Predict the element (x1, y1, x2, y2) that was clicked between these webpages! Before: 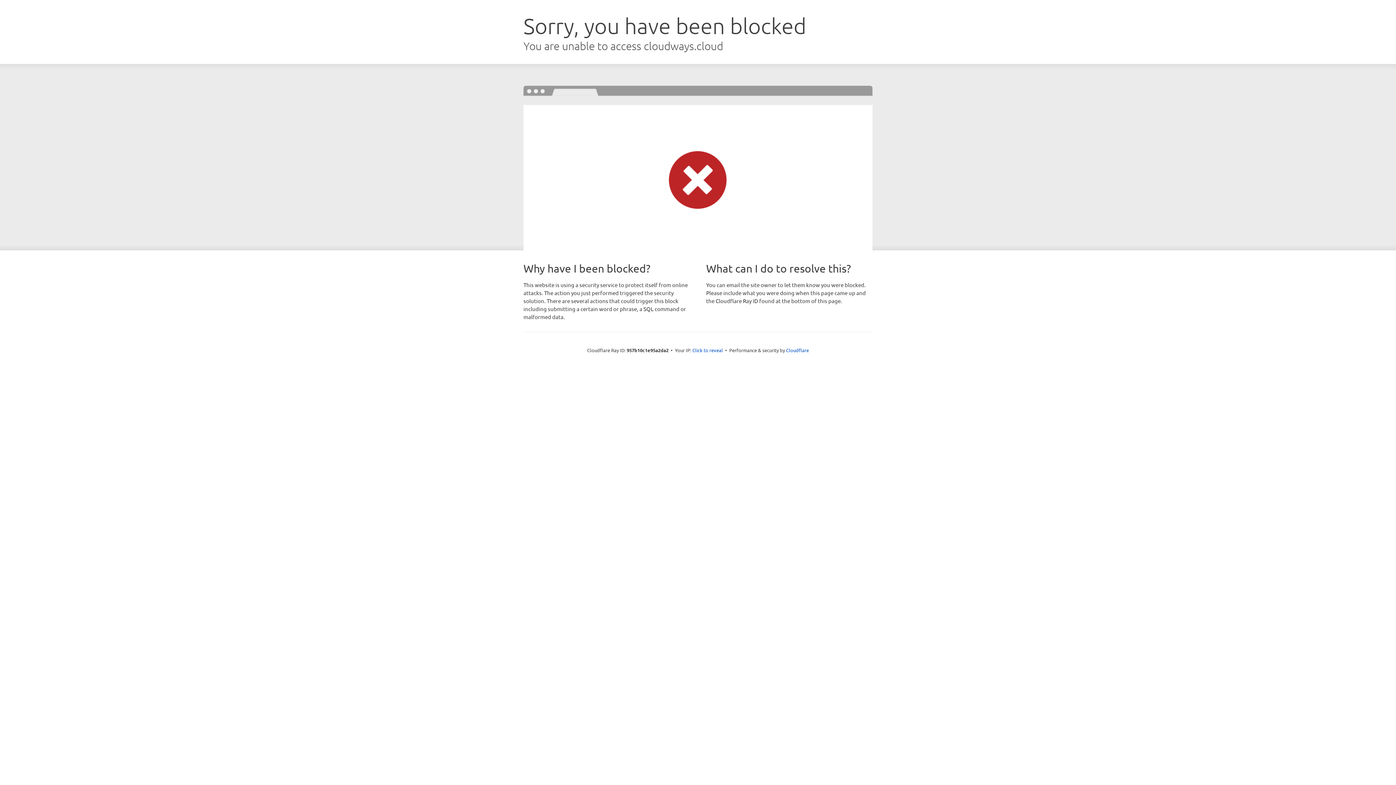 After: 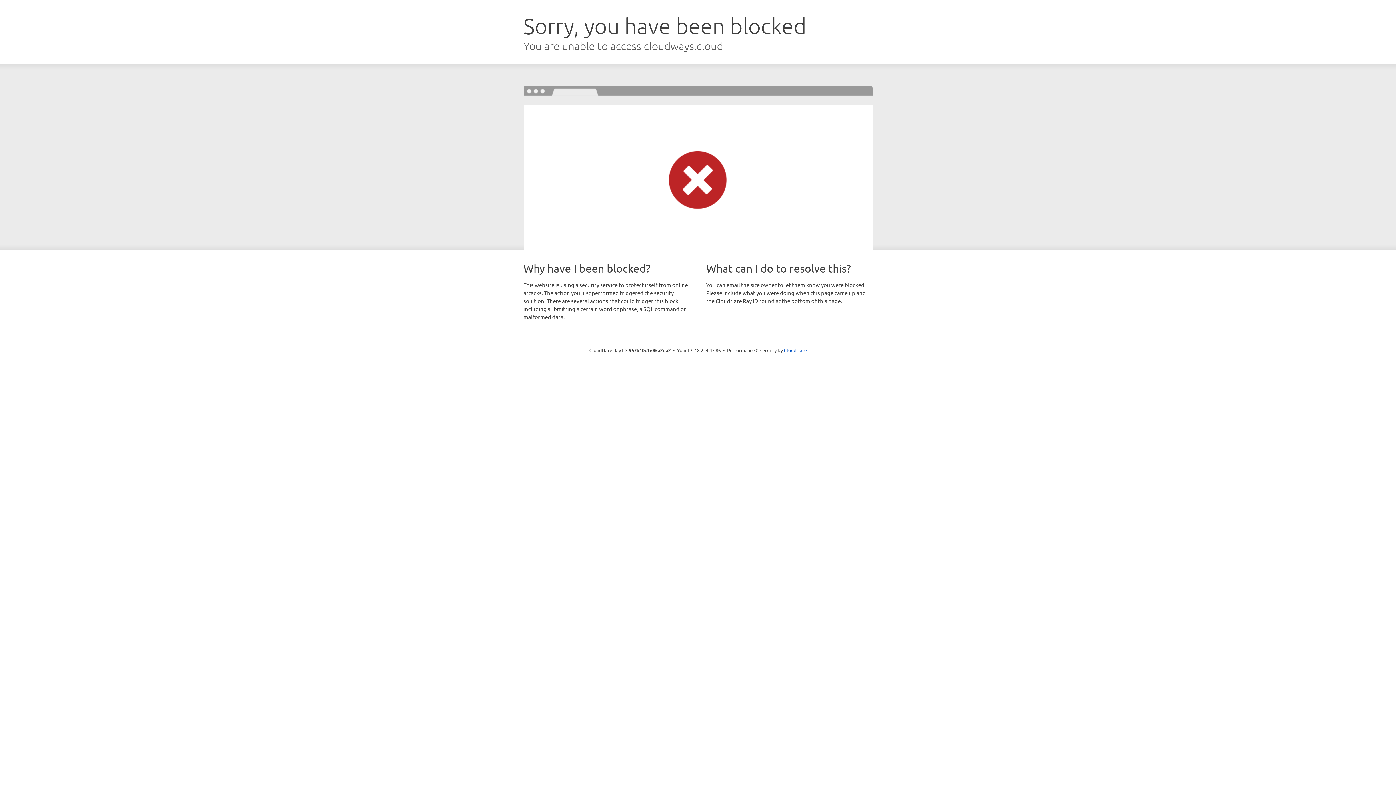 Action: bbox: (692, 346, 723, 353) label: Click to reveal